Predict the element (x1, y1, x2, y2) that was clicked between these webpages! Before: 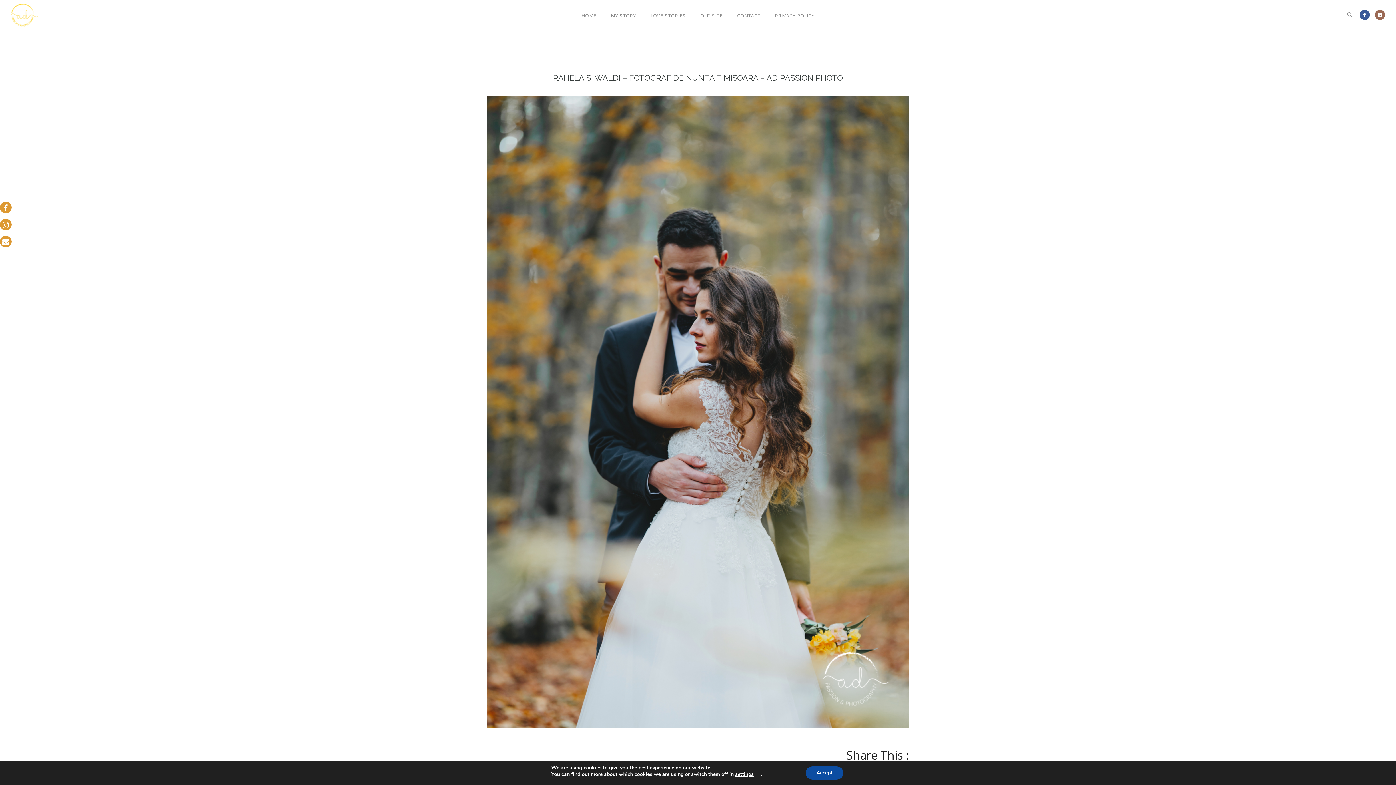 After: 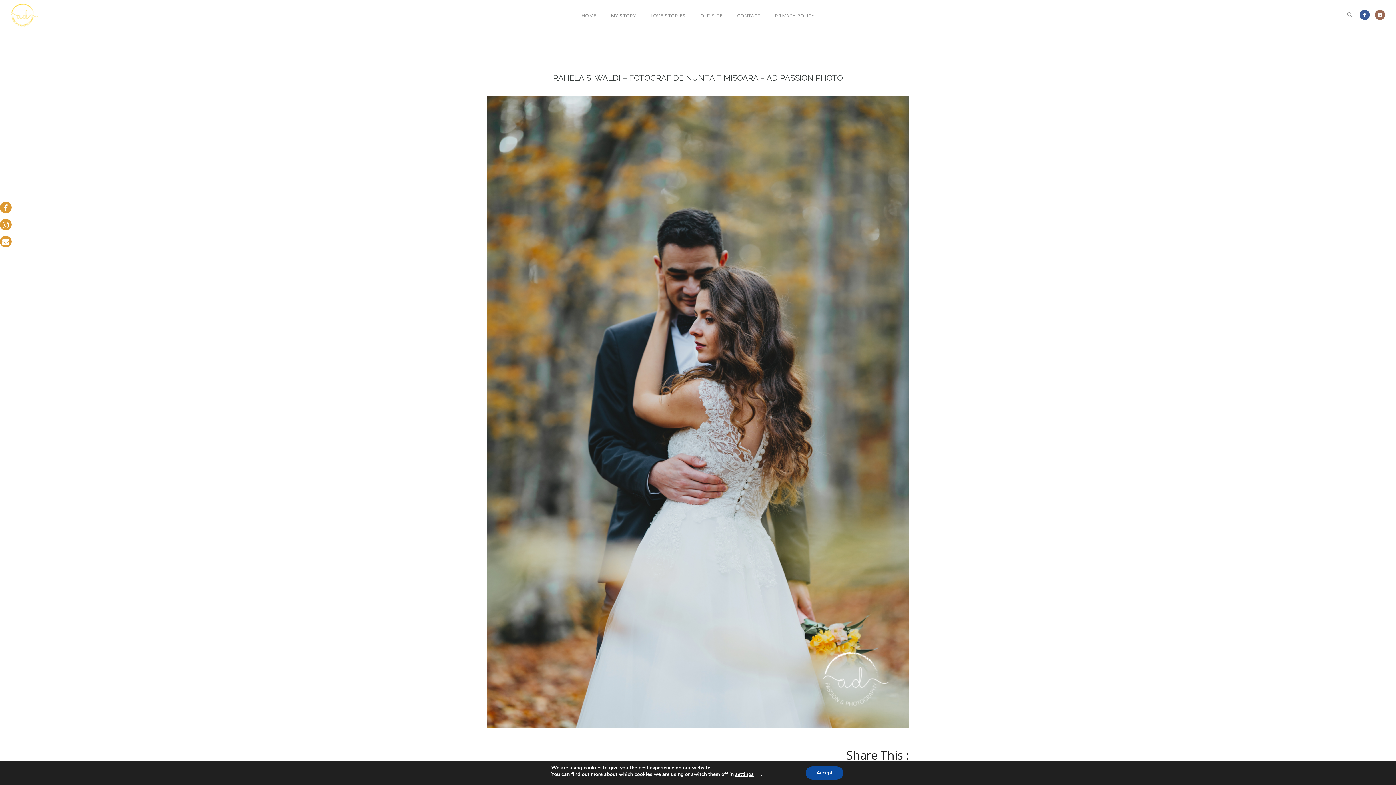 Action: label: RAHELA SI WALDI – FOTOGRAF DE NUNTA TIMISOARA – AD PASSION PHOTO bbox: (553, 72, 843, 83)